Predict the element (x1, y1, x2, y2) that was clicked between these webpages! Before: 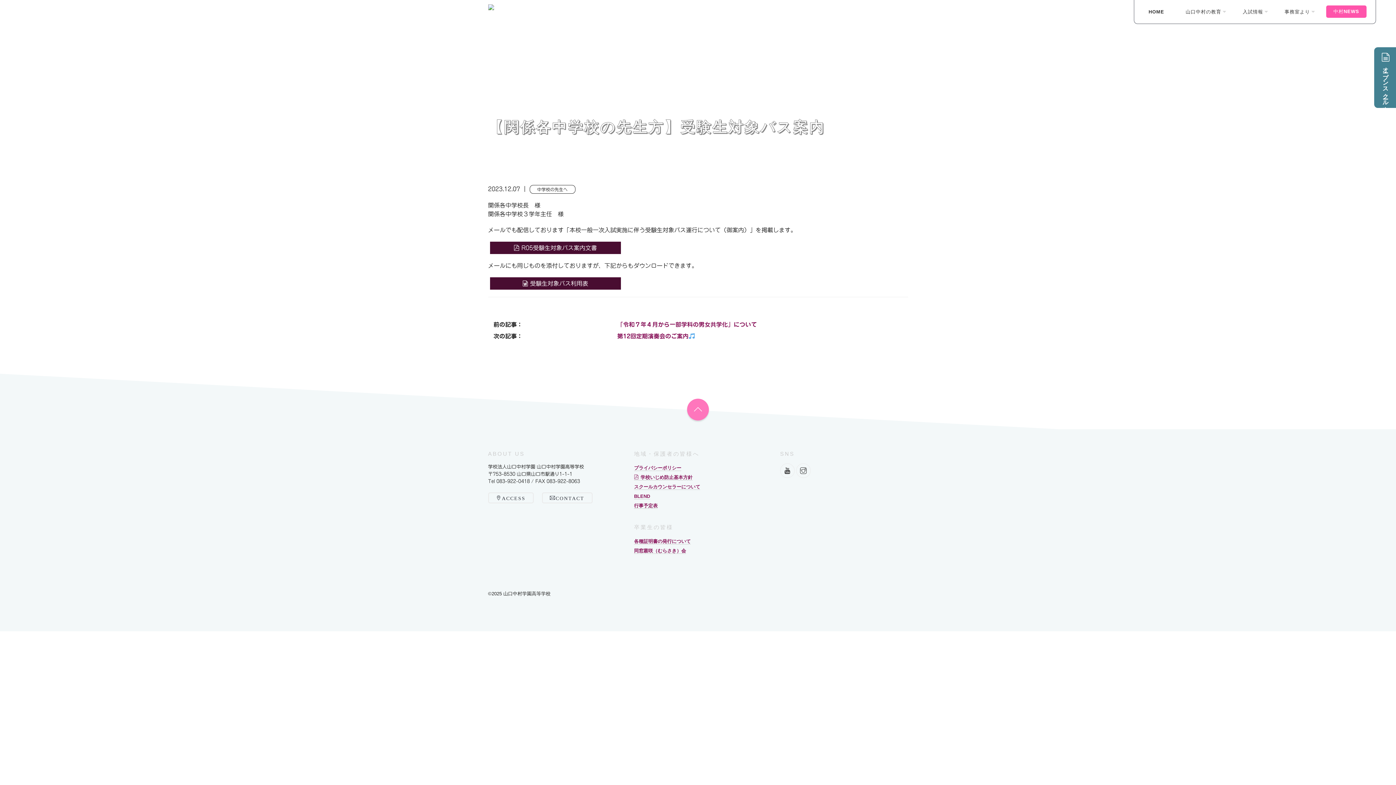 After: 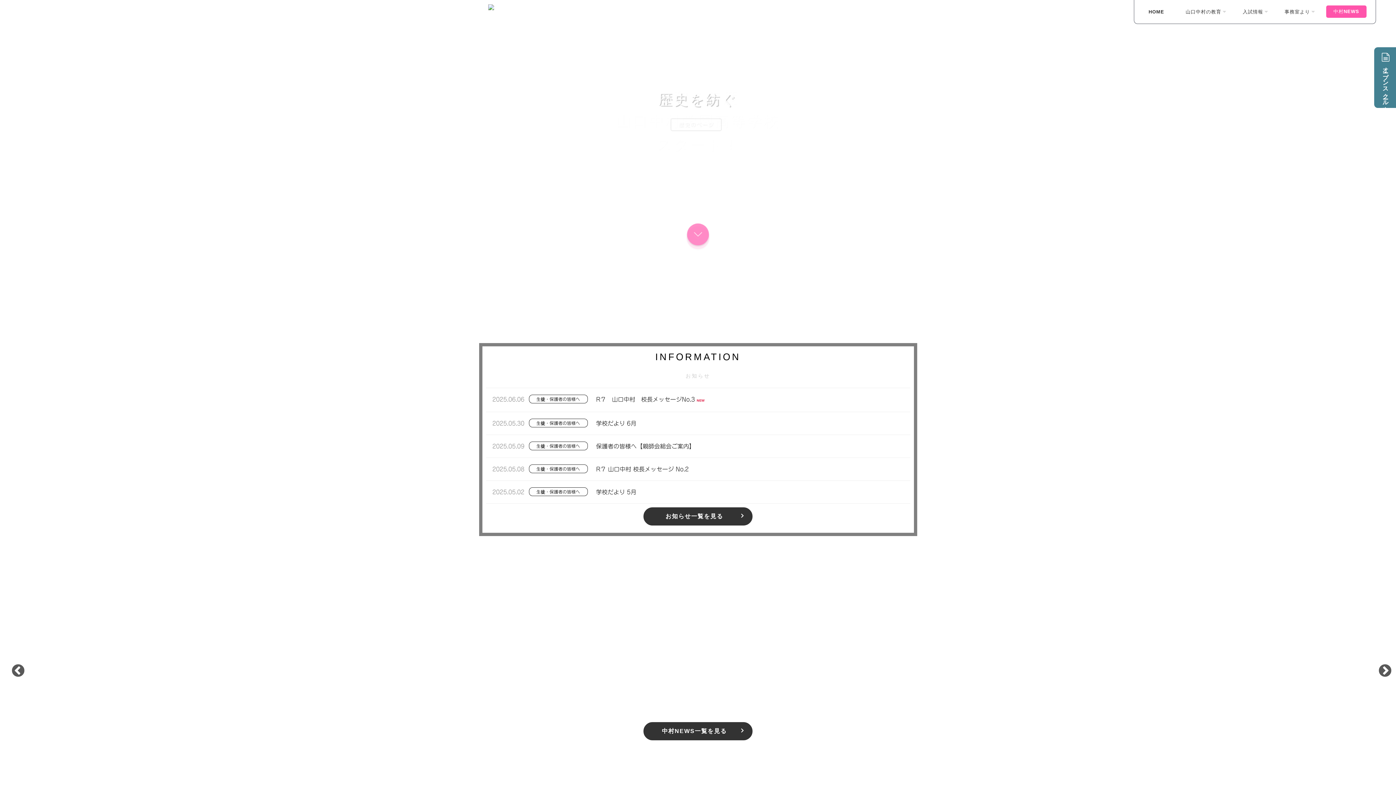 Action: bbox: (488, 5, 530, 17)